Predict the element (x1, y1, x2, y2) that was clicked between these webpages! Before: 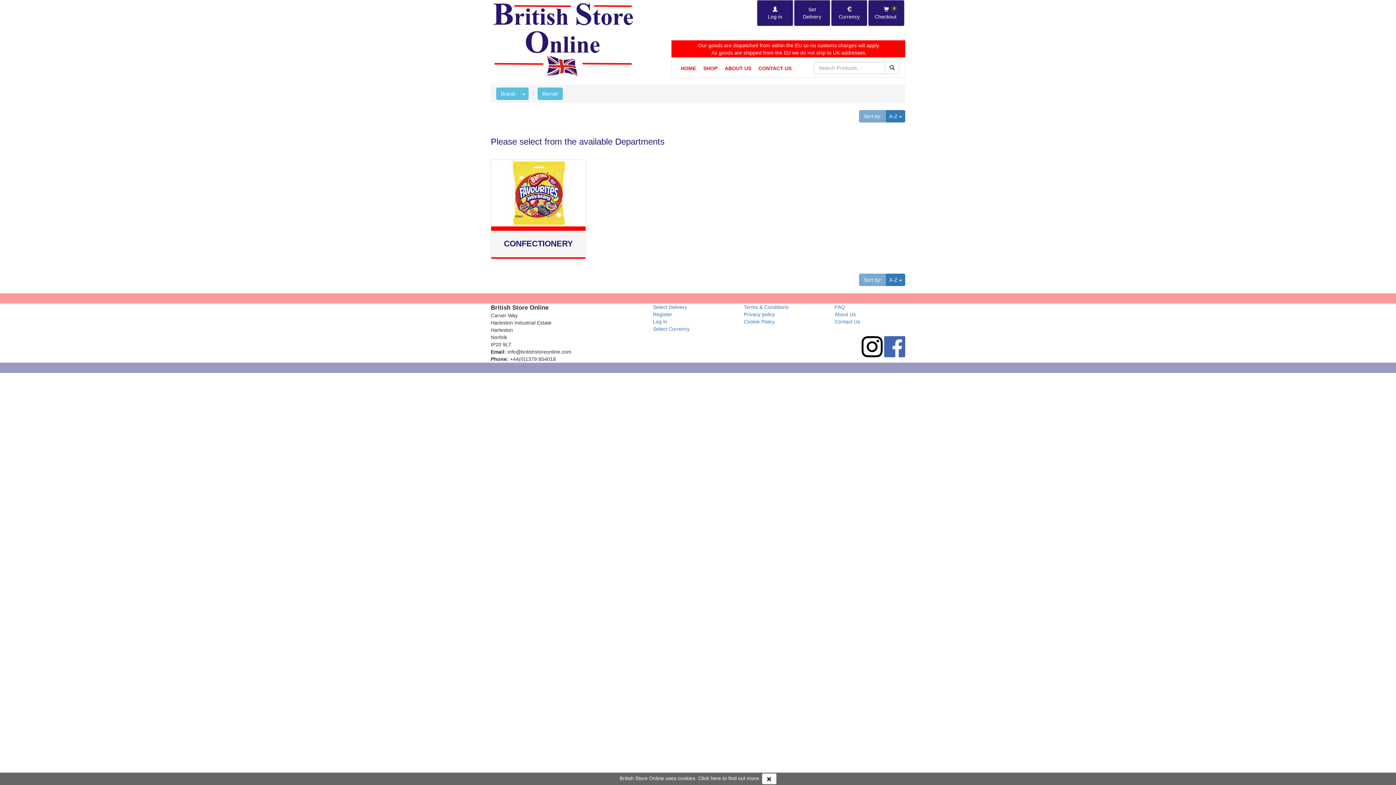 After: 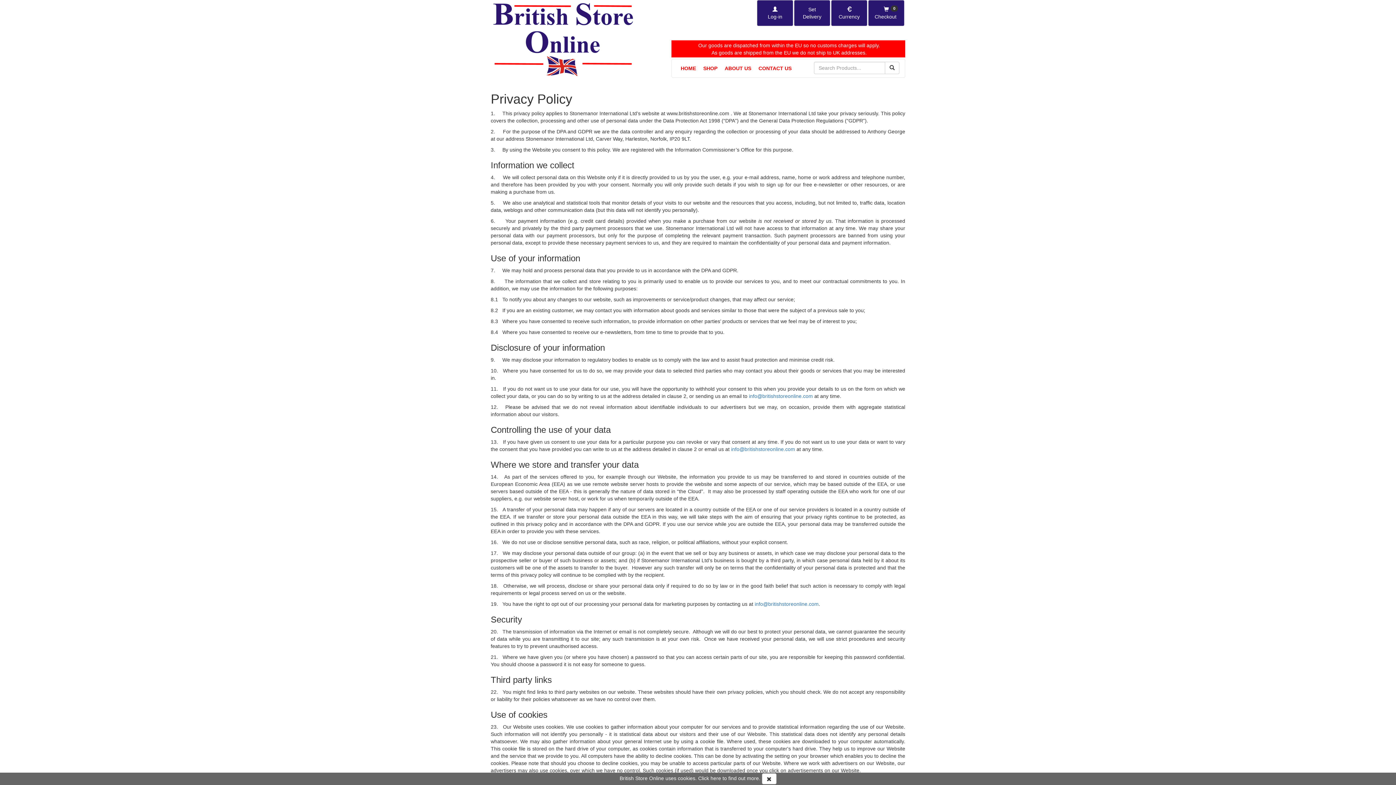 Action: label: Privacy policy bbox: (744, 311, 775, 317)